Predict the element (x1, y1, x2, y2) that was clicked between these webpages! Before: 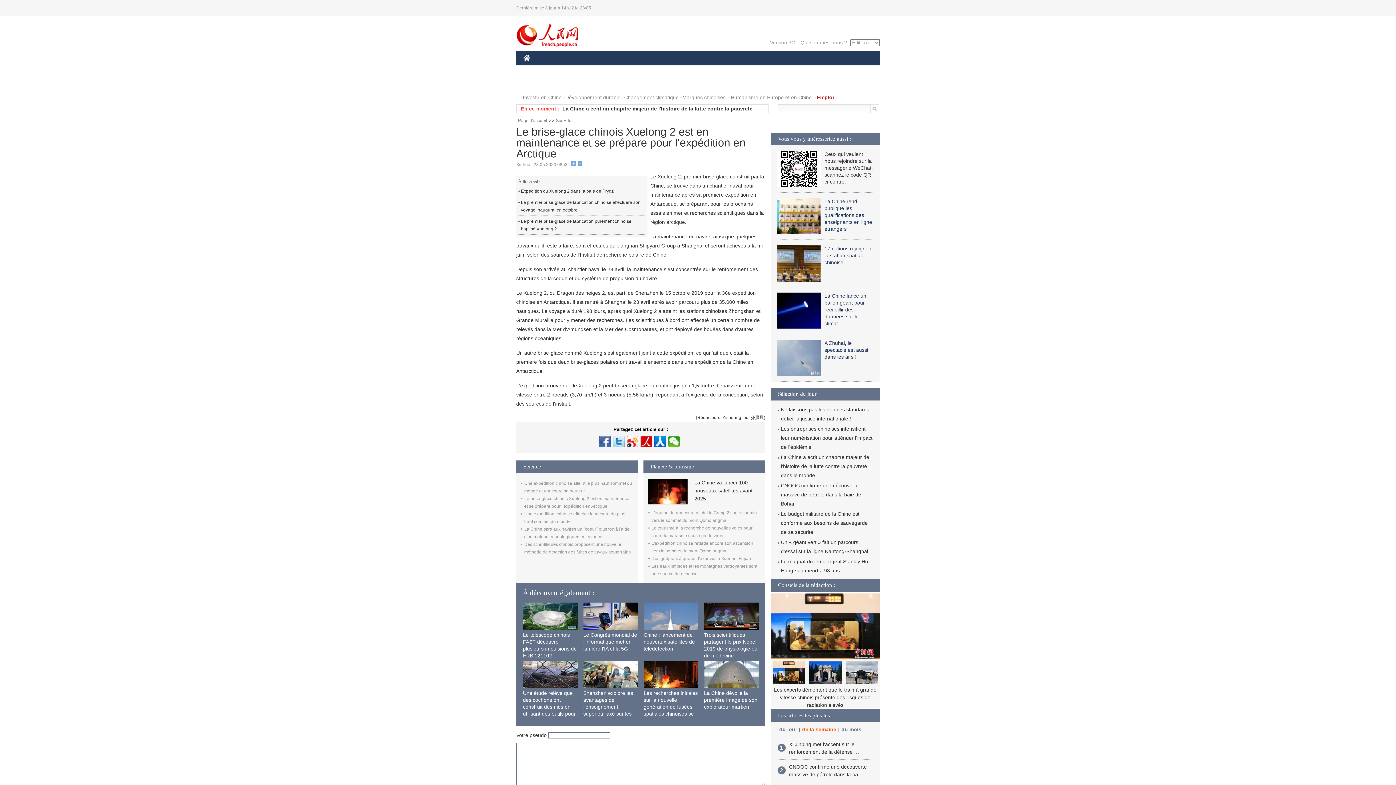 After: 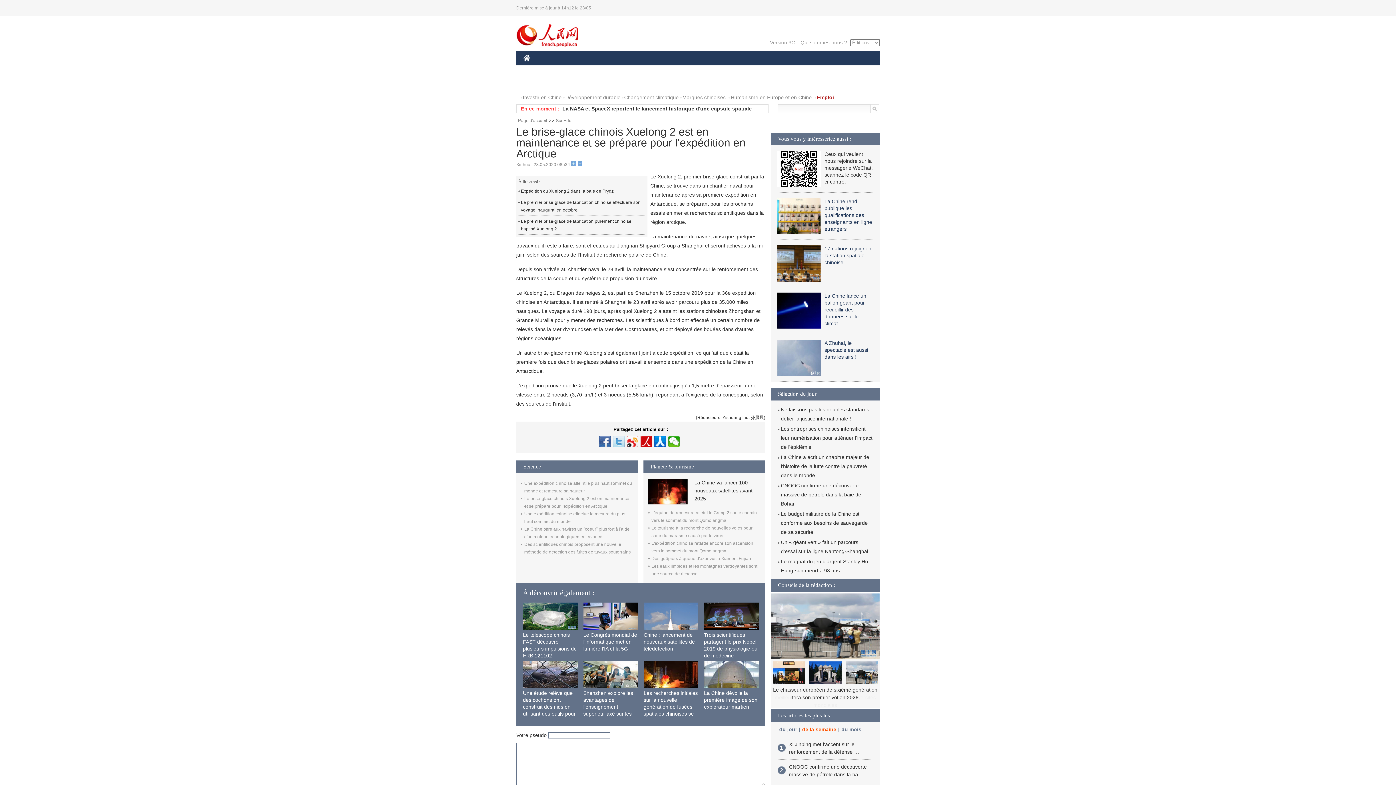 Action: bbox: (612, 436, 624, 447)